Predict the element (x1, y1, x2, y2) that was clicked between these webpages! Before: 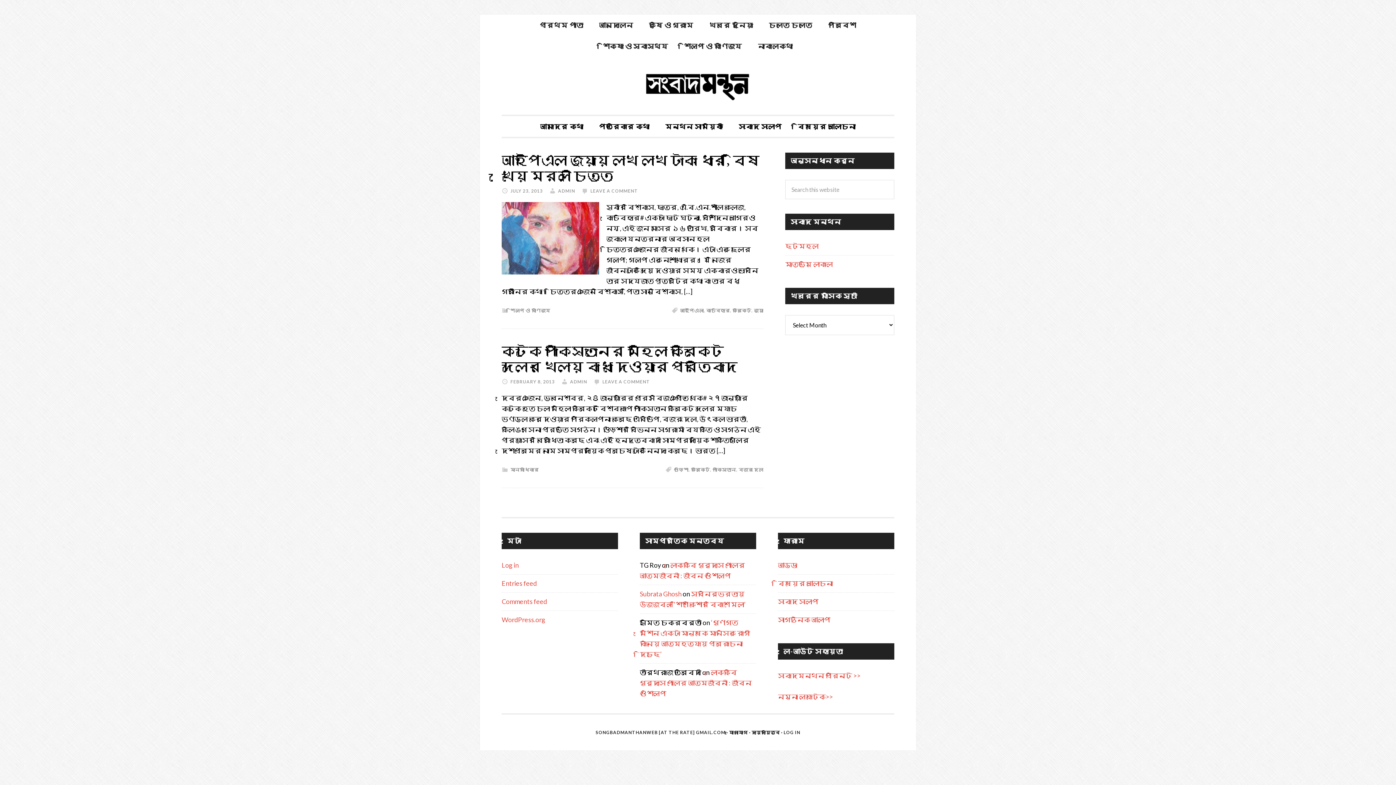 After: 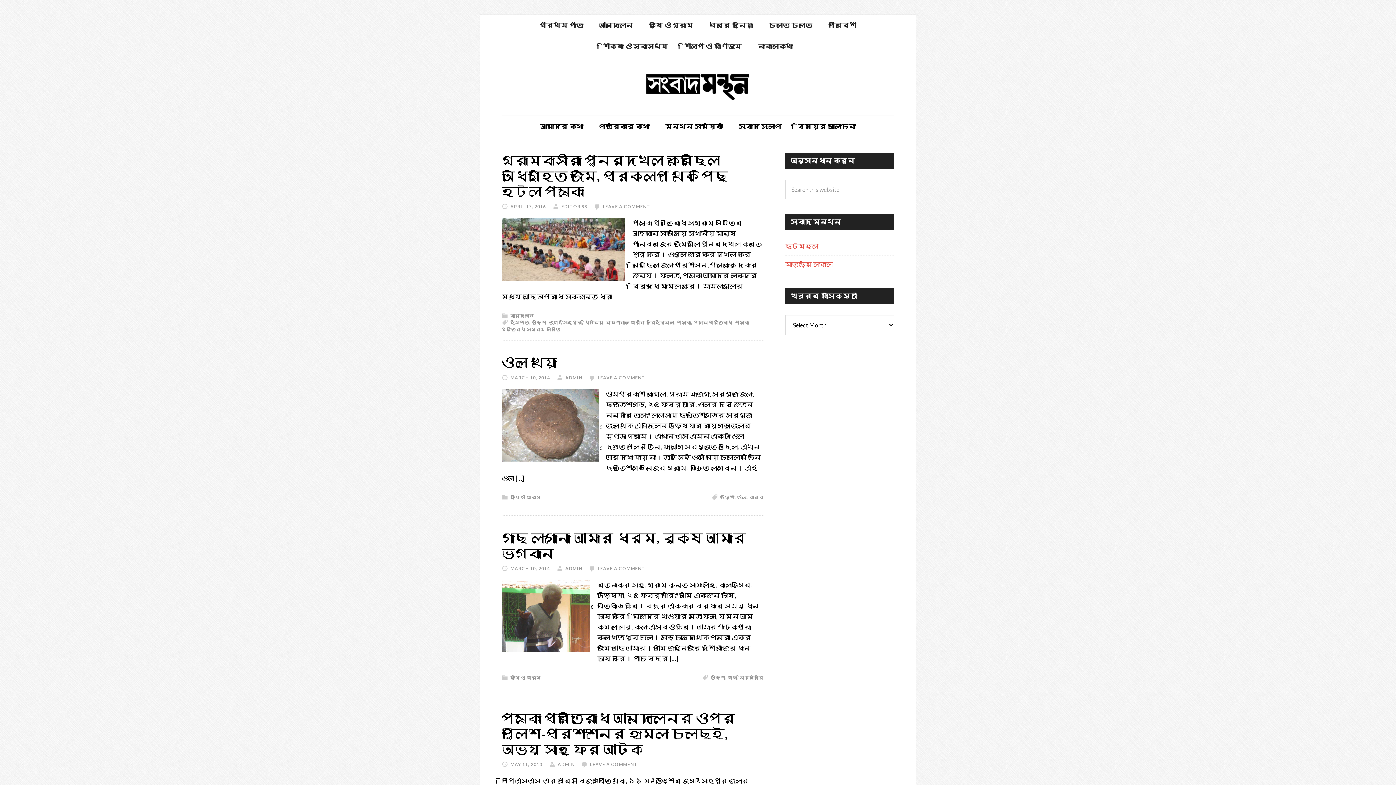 Action: bbox: (674, 467, 688, 472) label: ওড়িশা